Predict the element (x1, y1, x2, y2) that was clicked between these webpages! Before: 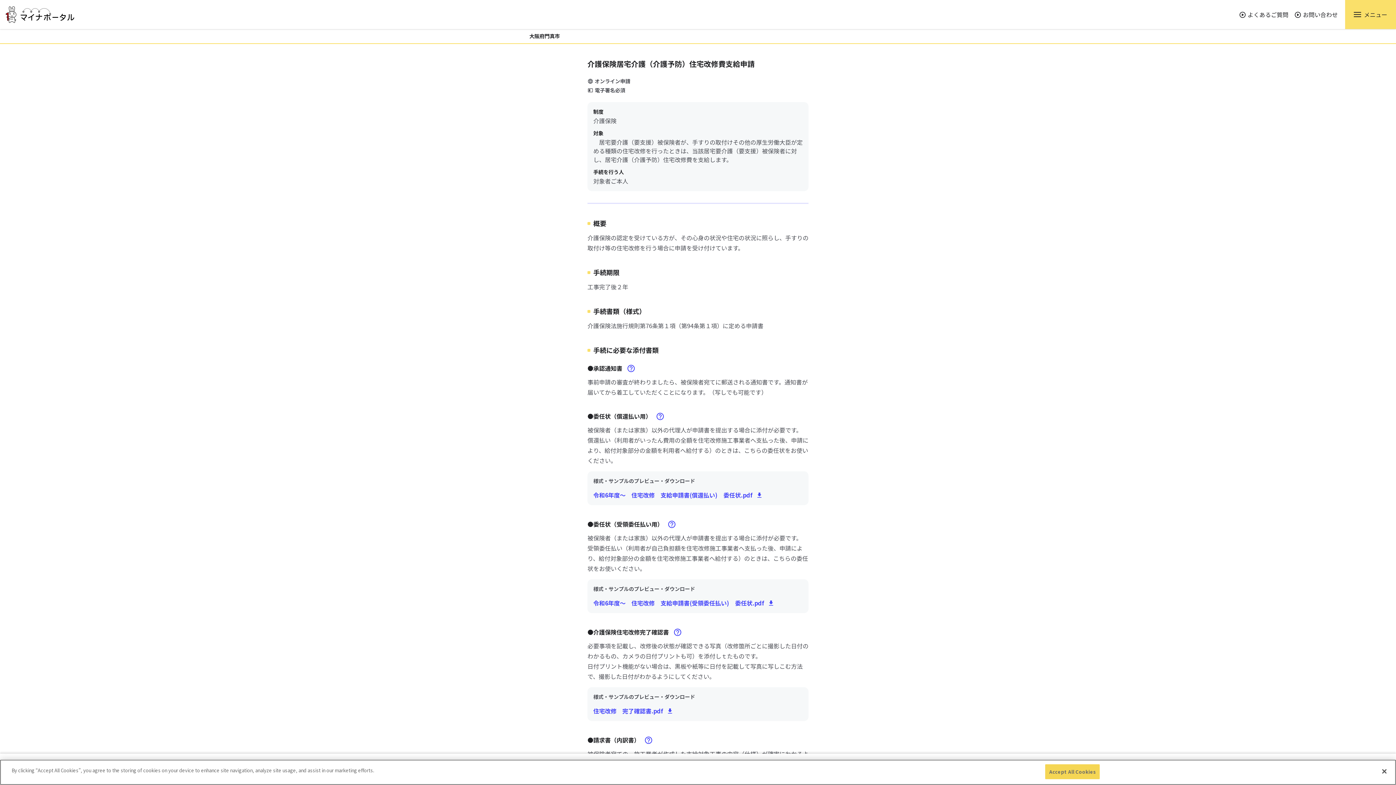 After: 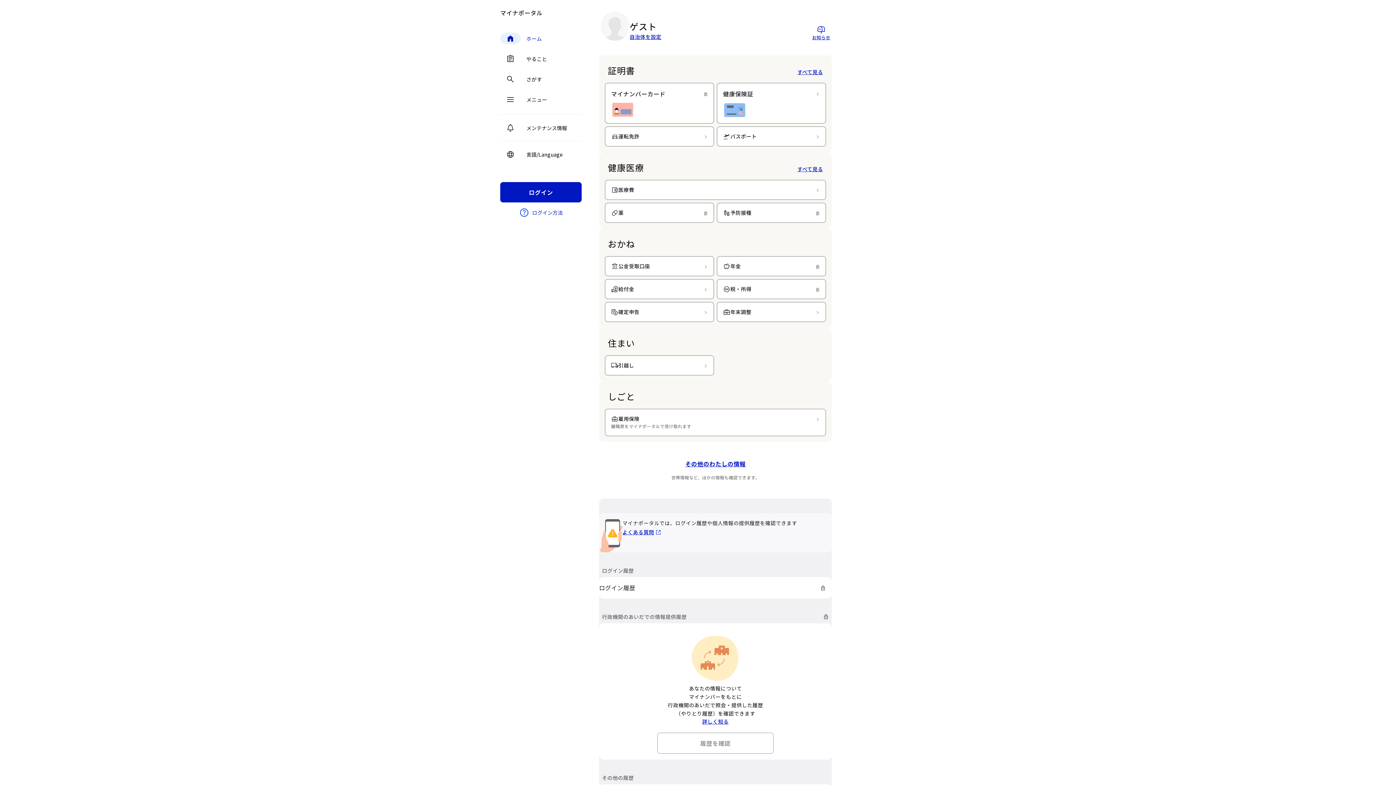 Action: bbox: (3, 5, 76, 23)